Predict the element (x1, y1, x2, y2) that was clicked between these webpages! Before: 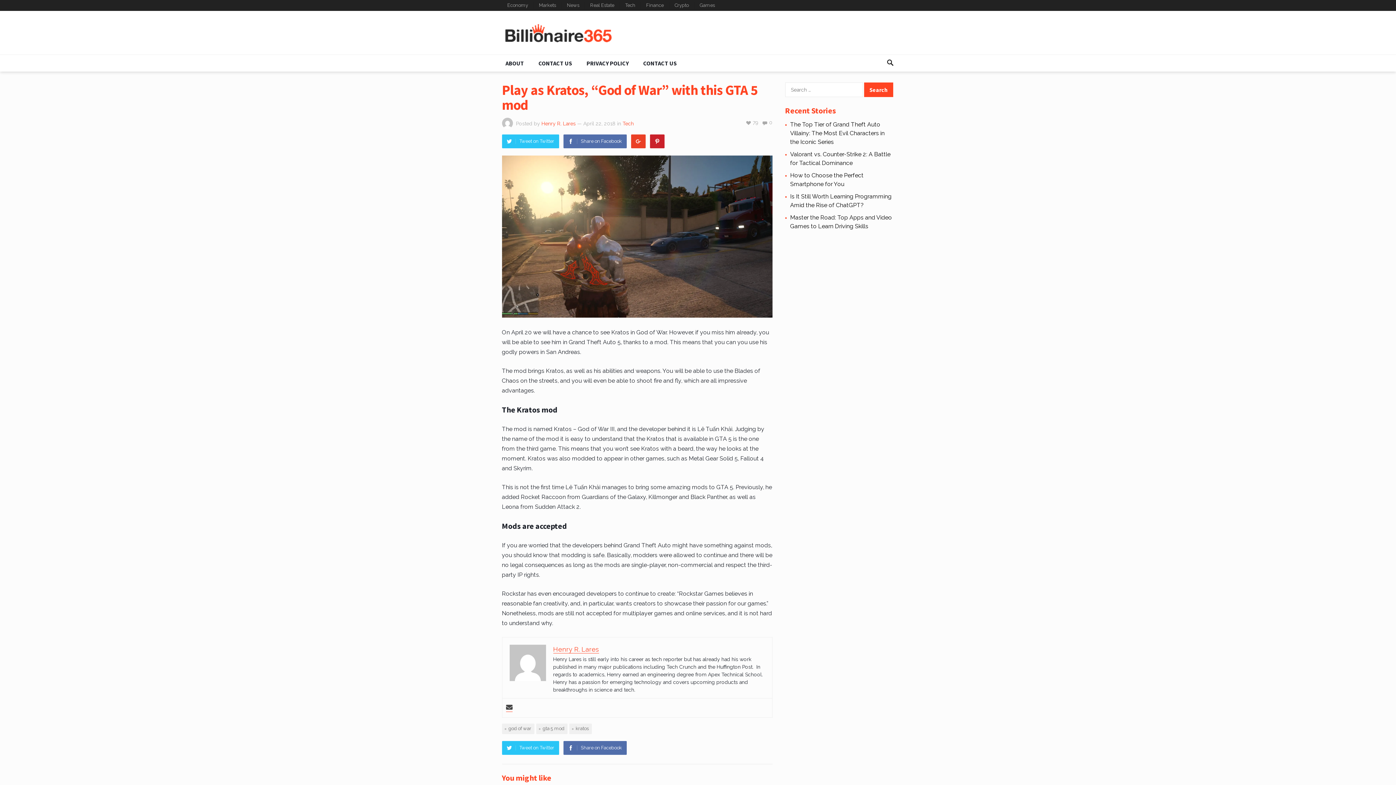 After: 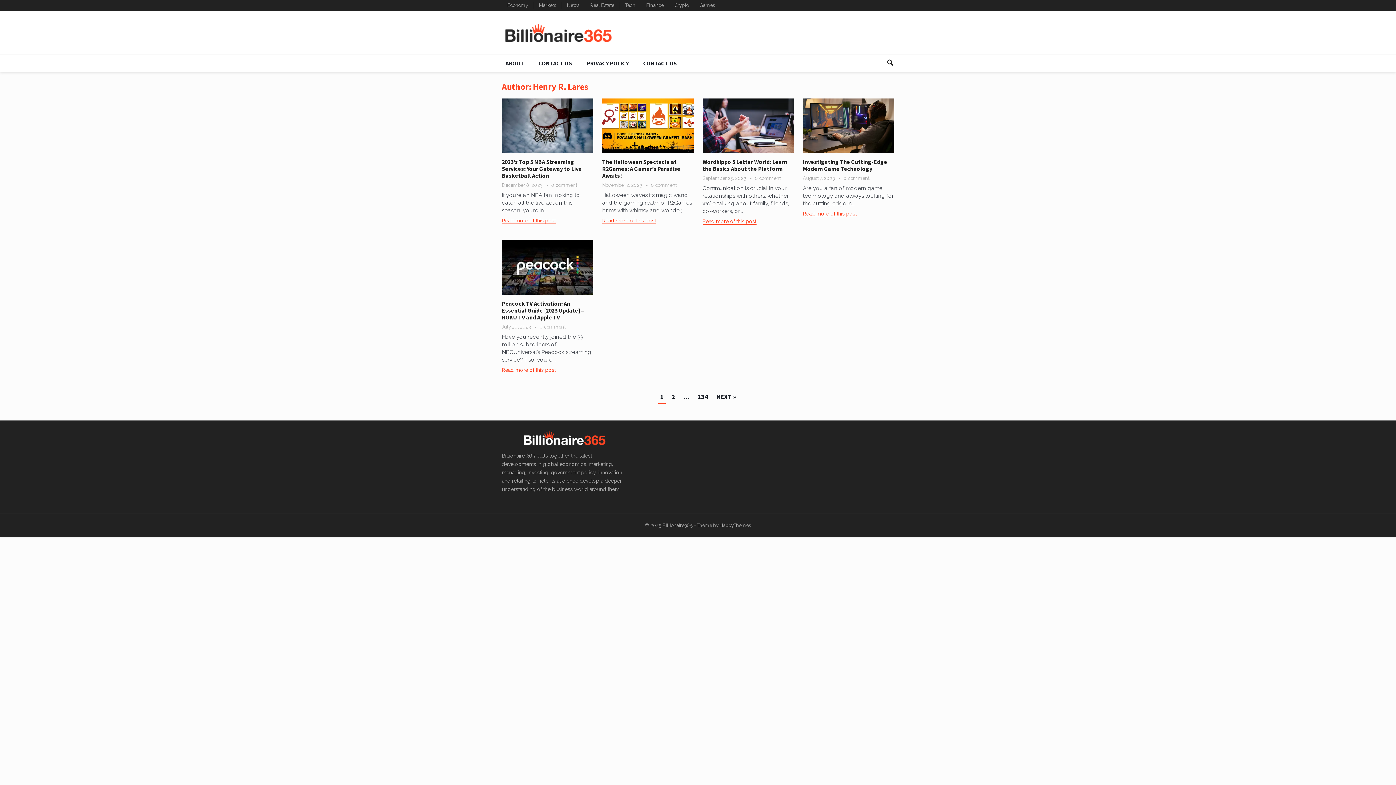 Action: bbox: (502, 120, 514, 126)